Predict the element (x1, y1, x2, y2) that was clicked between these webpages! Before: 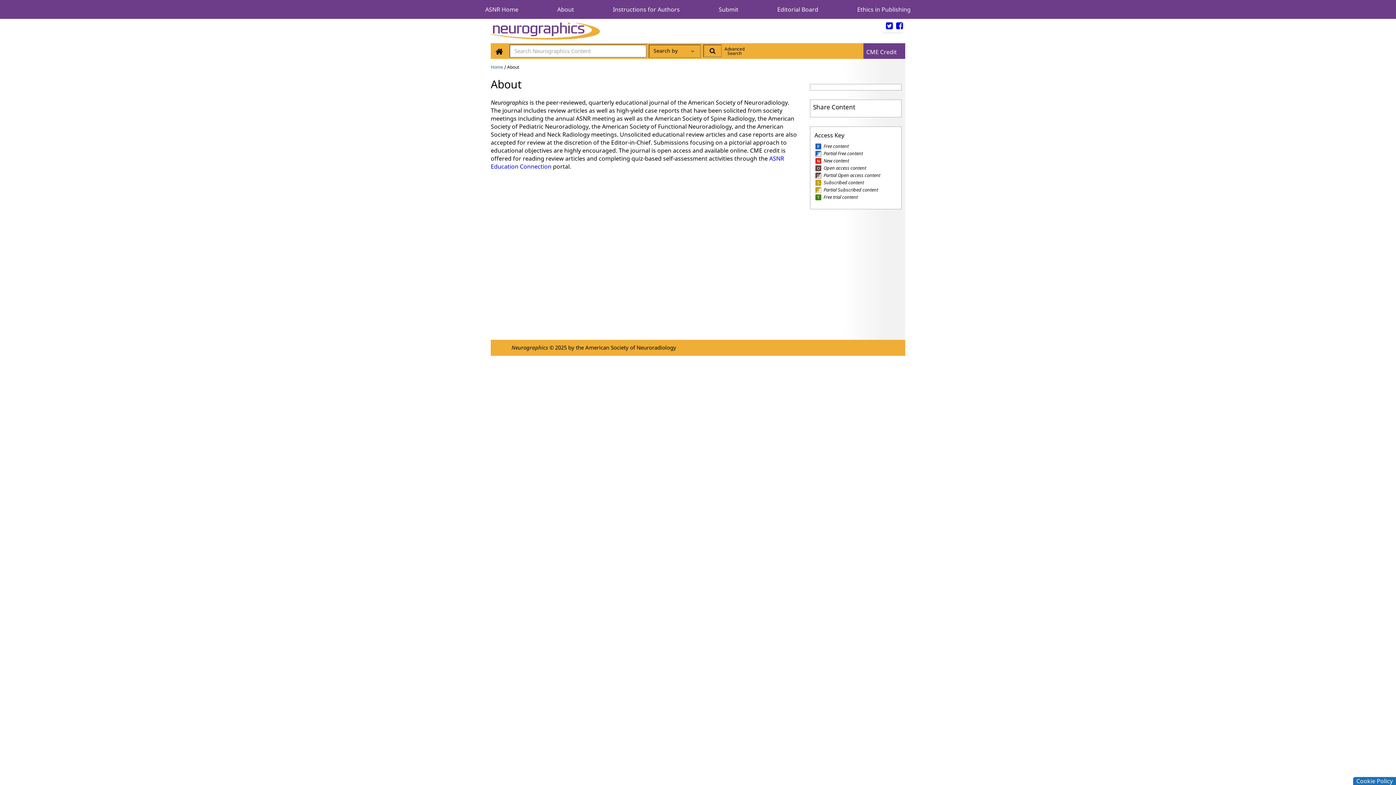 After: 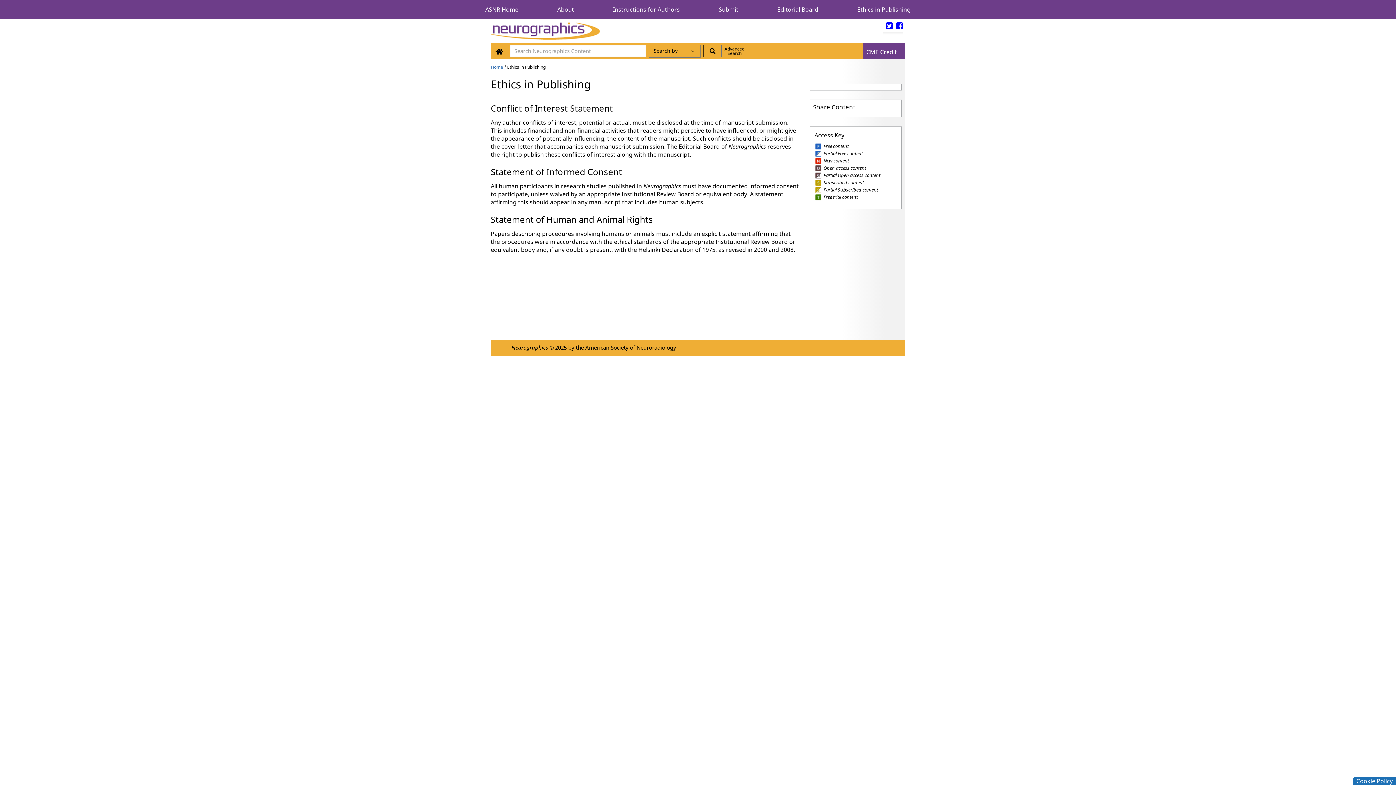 Action: label: Ethics in Publishing bbox: (857, 5, 910, 13)